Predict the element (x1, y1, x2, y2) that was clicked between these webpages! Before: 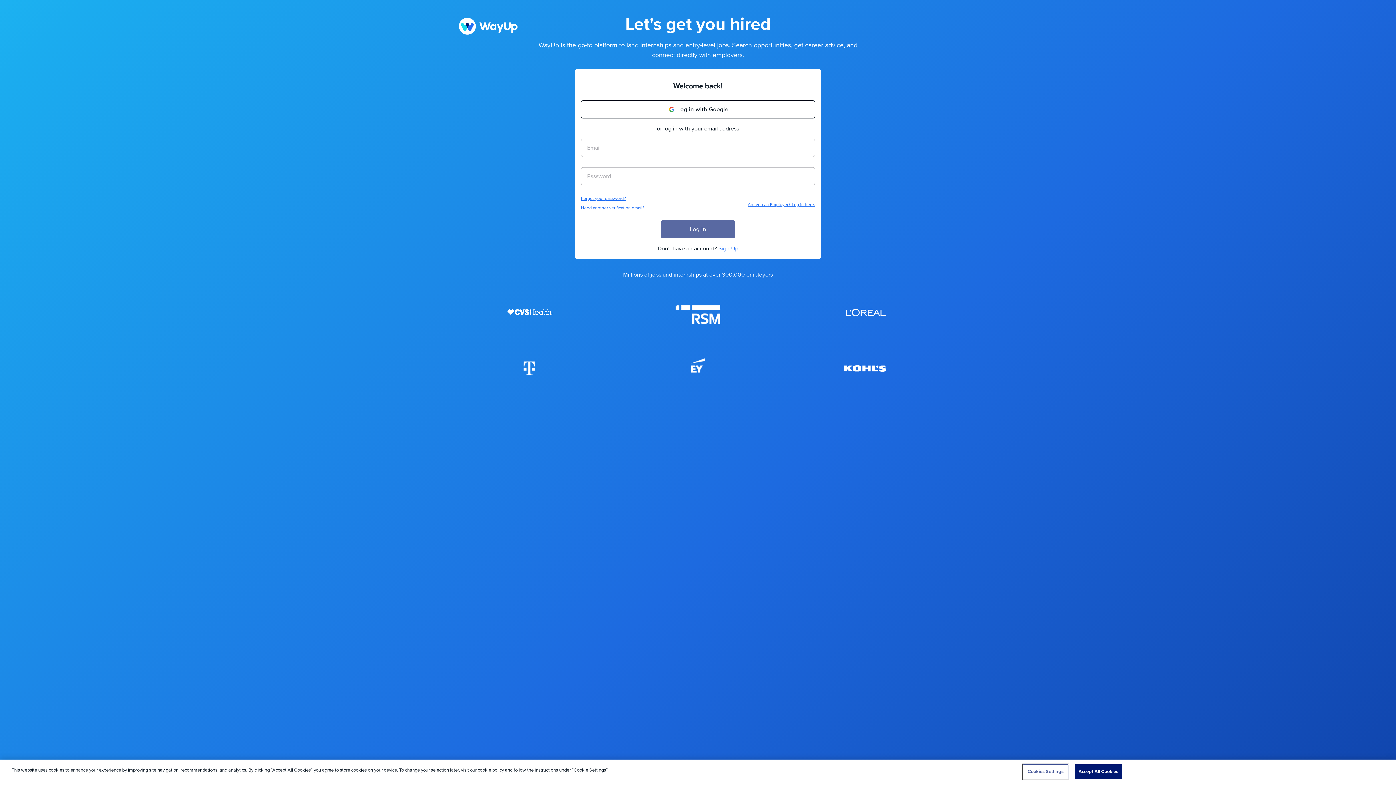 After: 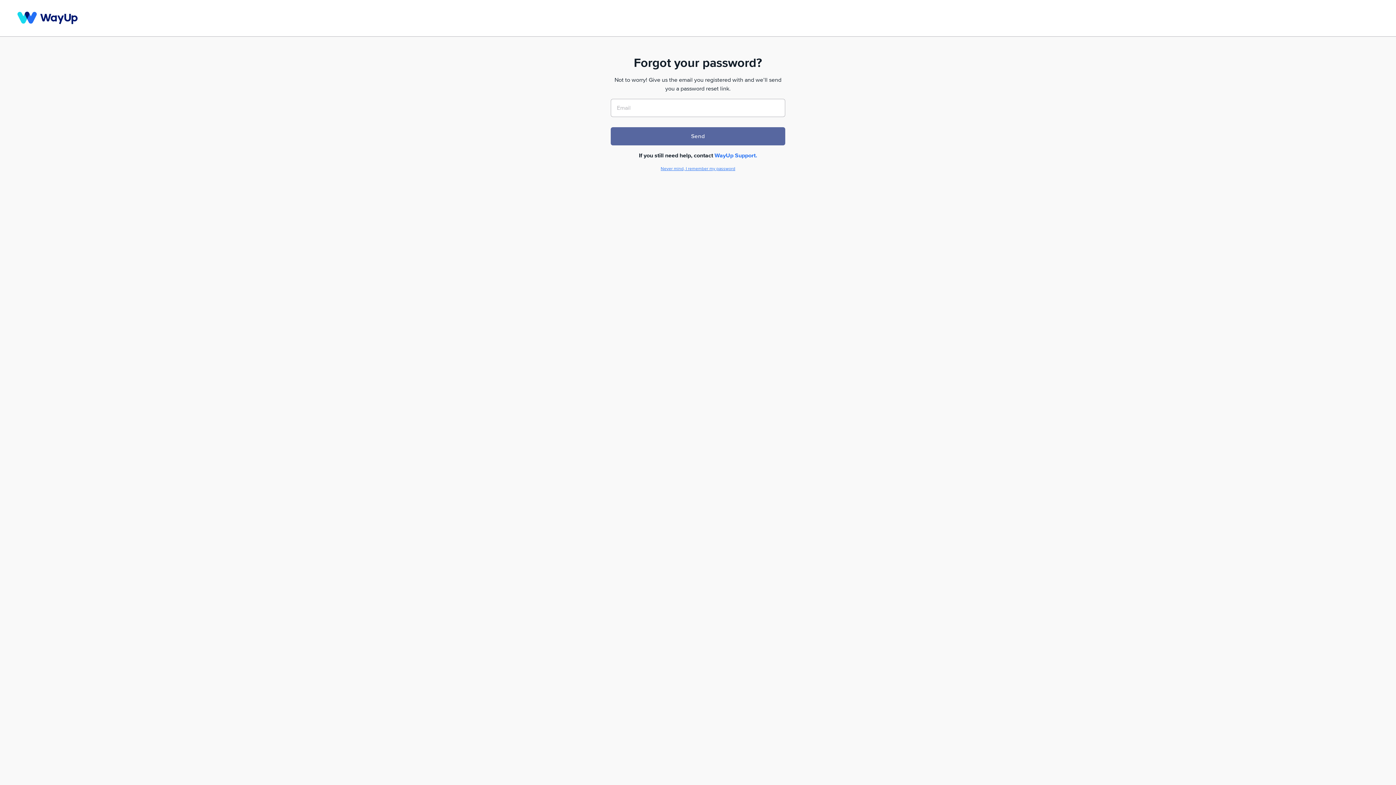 Action: label: Forgot your password? bbox: (581, 196, 626, 201)